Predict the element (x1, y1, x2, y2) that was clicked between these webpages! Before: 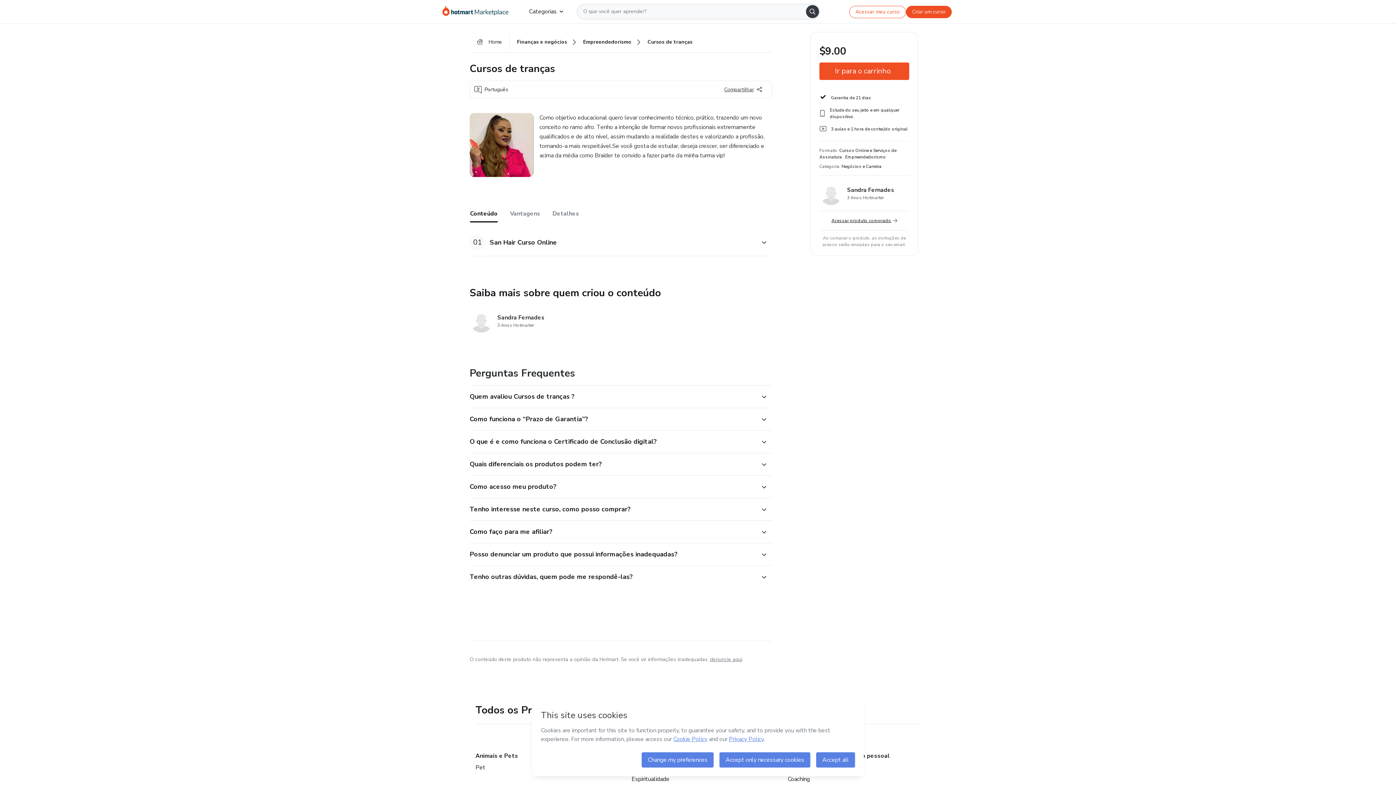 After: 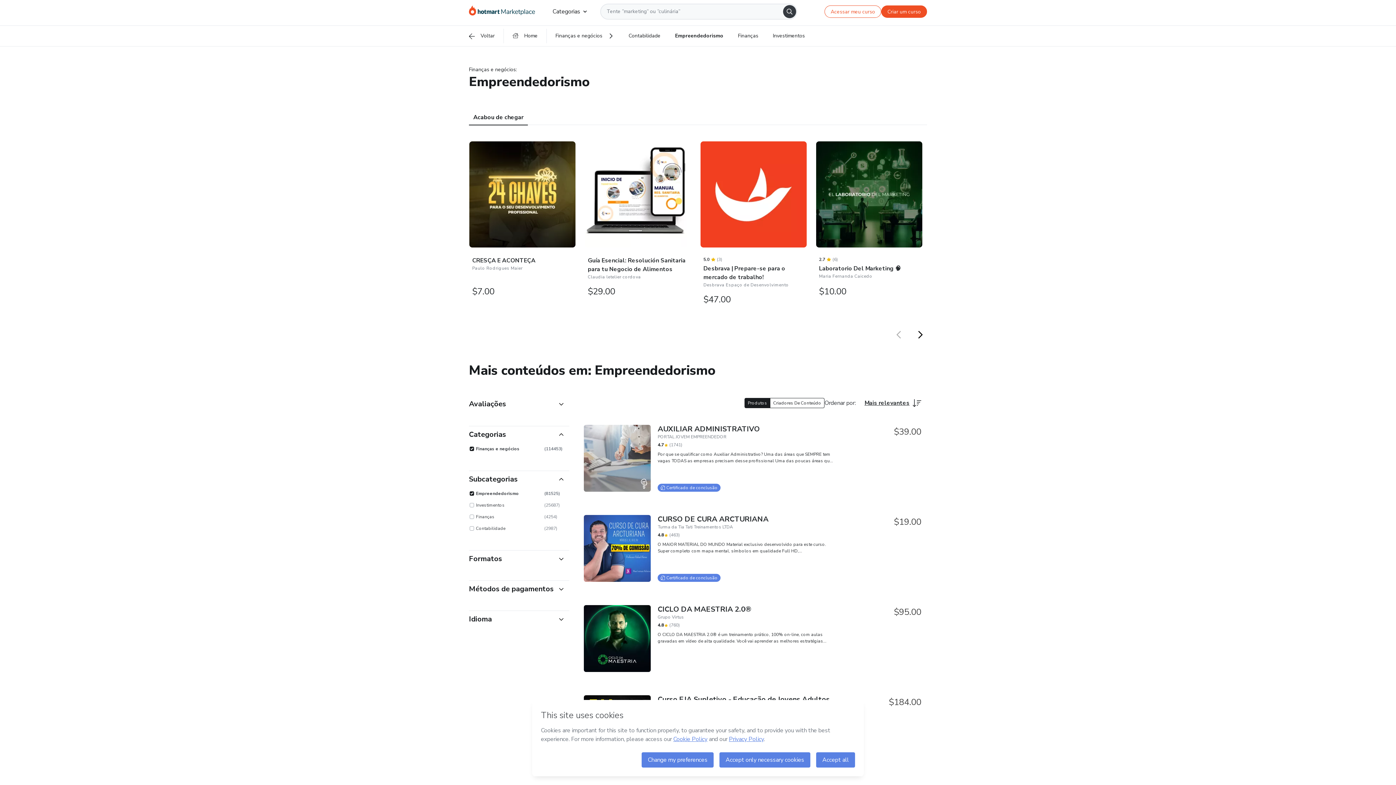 Action: bbox: (576, 32, 640, 52) label: Empreendedorismo